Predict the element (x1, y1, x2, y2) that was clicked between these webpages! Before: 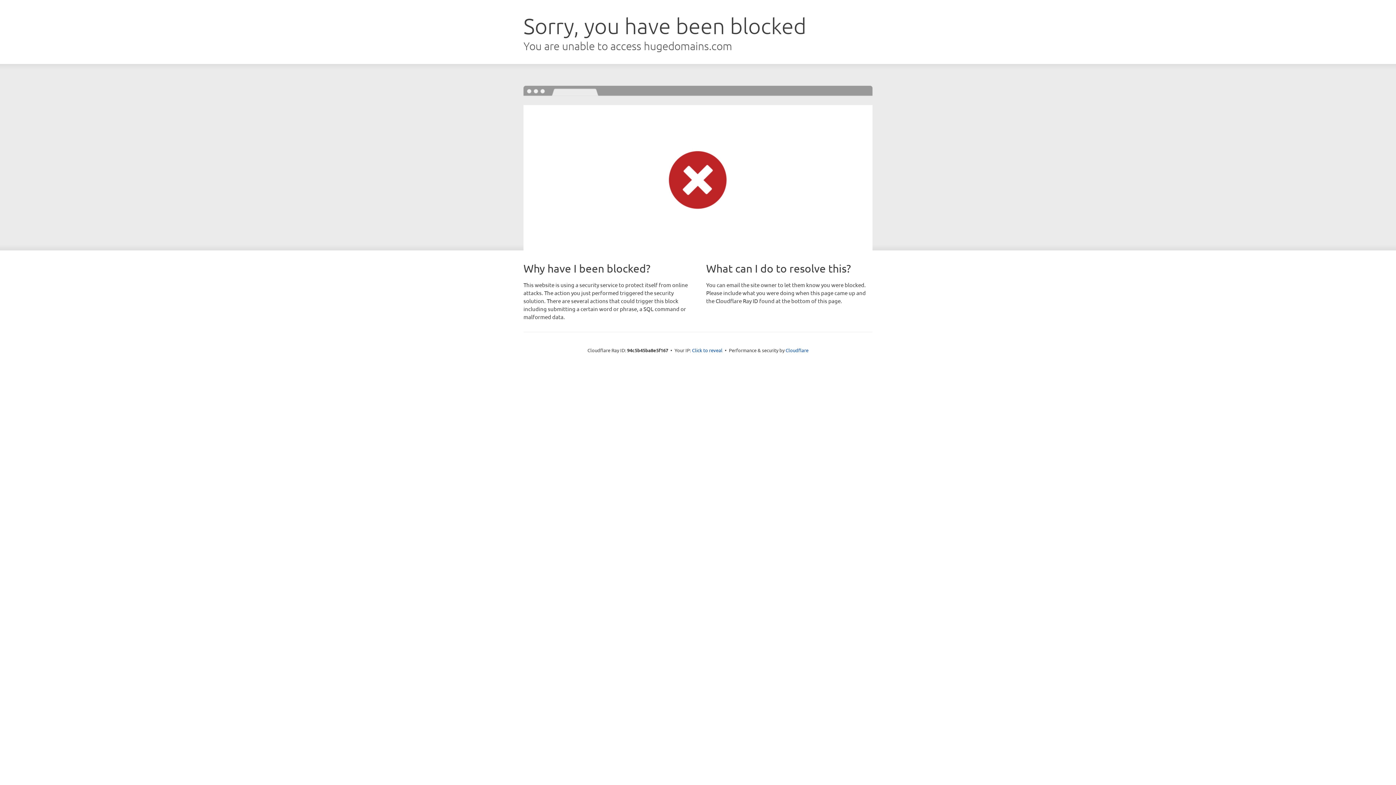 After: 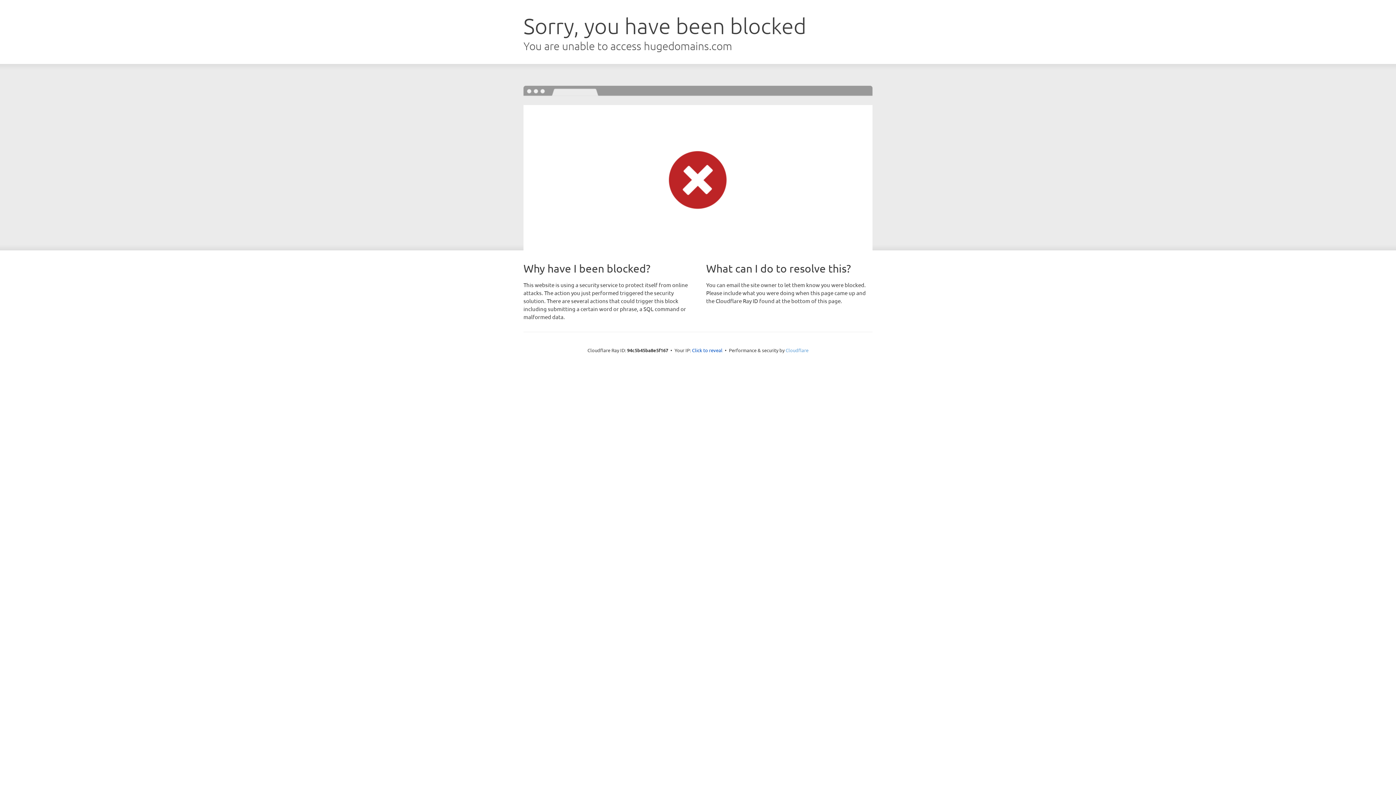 Action: bbox: (785, 347, 808, 353) label: Cloudflare